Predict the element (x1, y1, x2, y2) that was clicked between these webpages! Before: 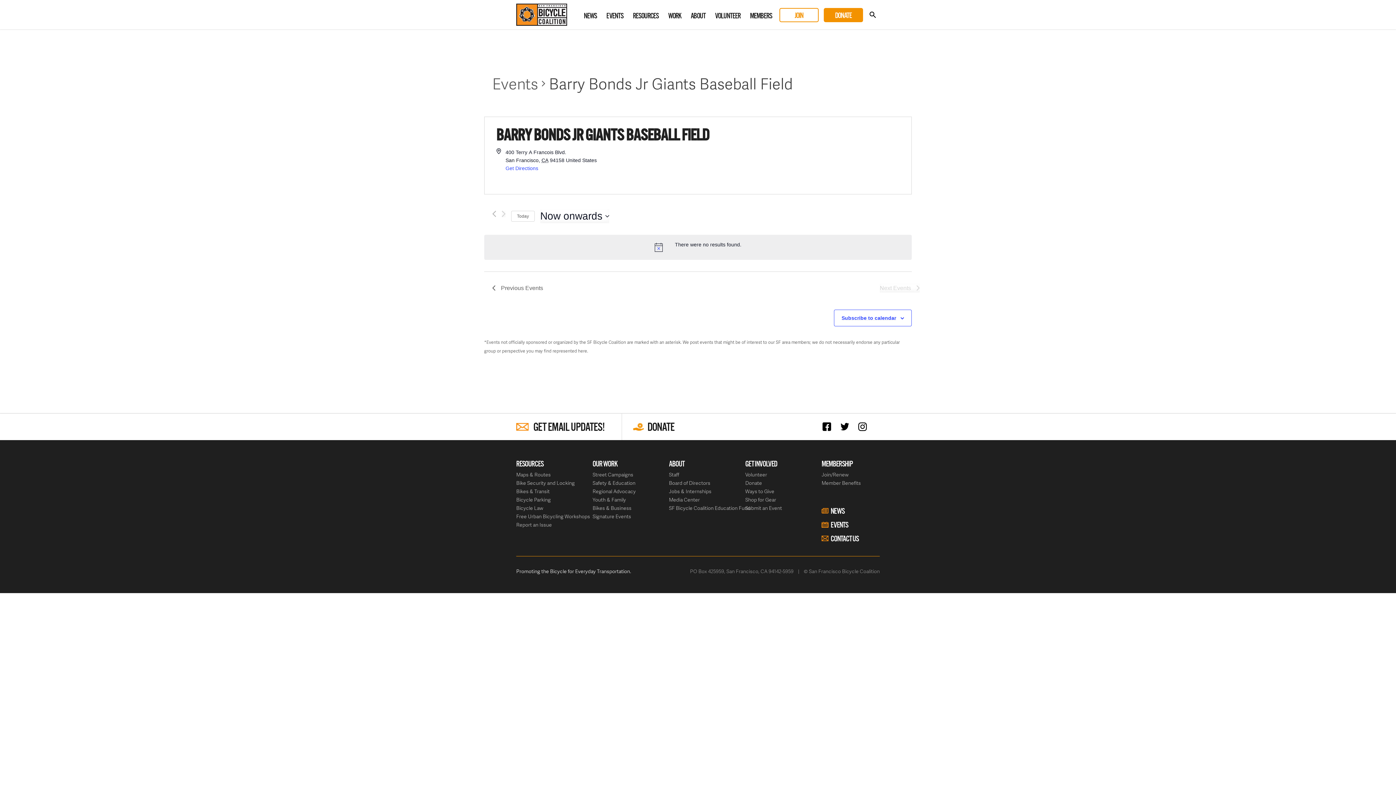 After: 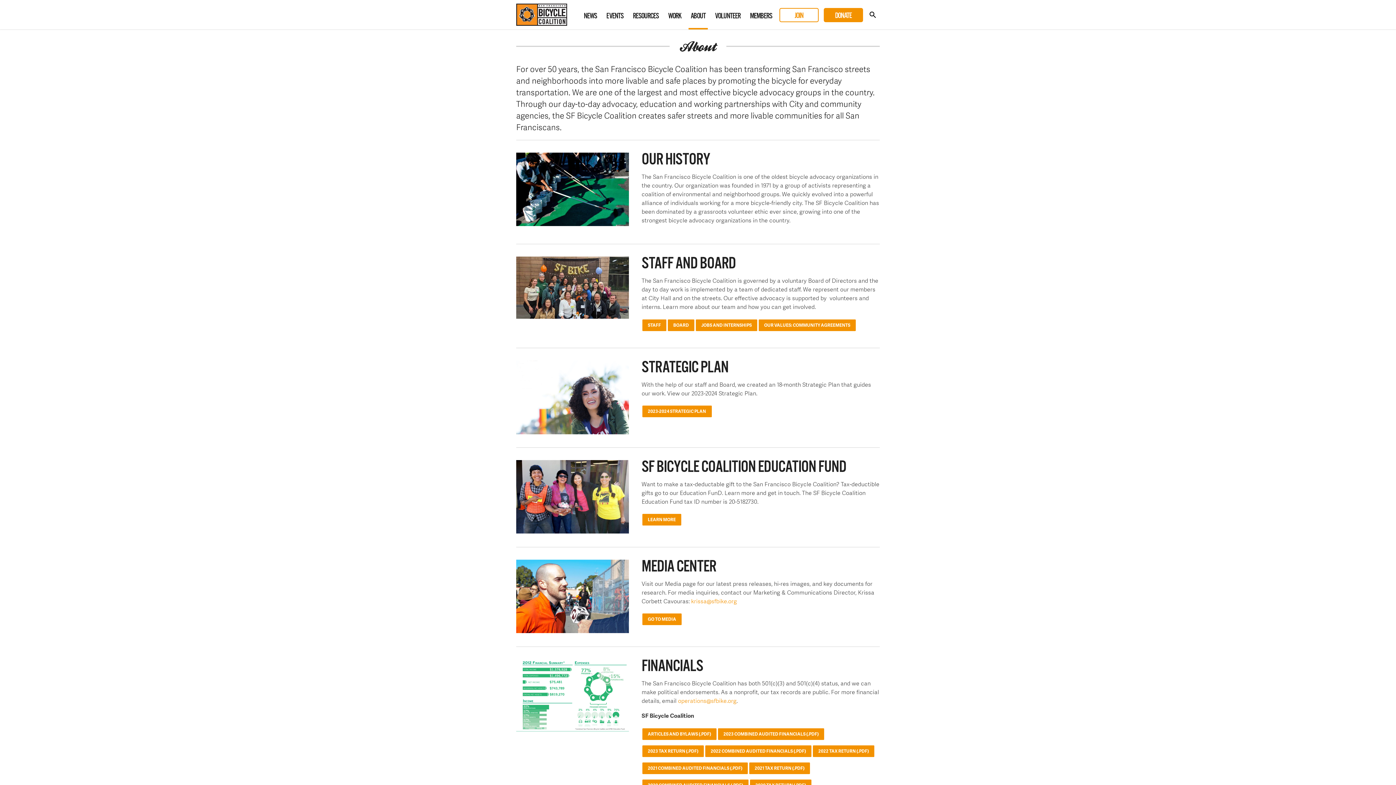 Action: label: ABOUT bbox: (688, 1, 708, 28)